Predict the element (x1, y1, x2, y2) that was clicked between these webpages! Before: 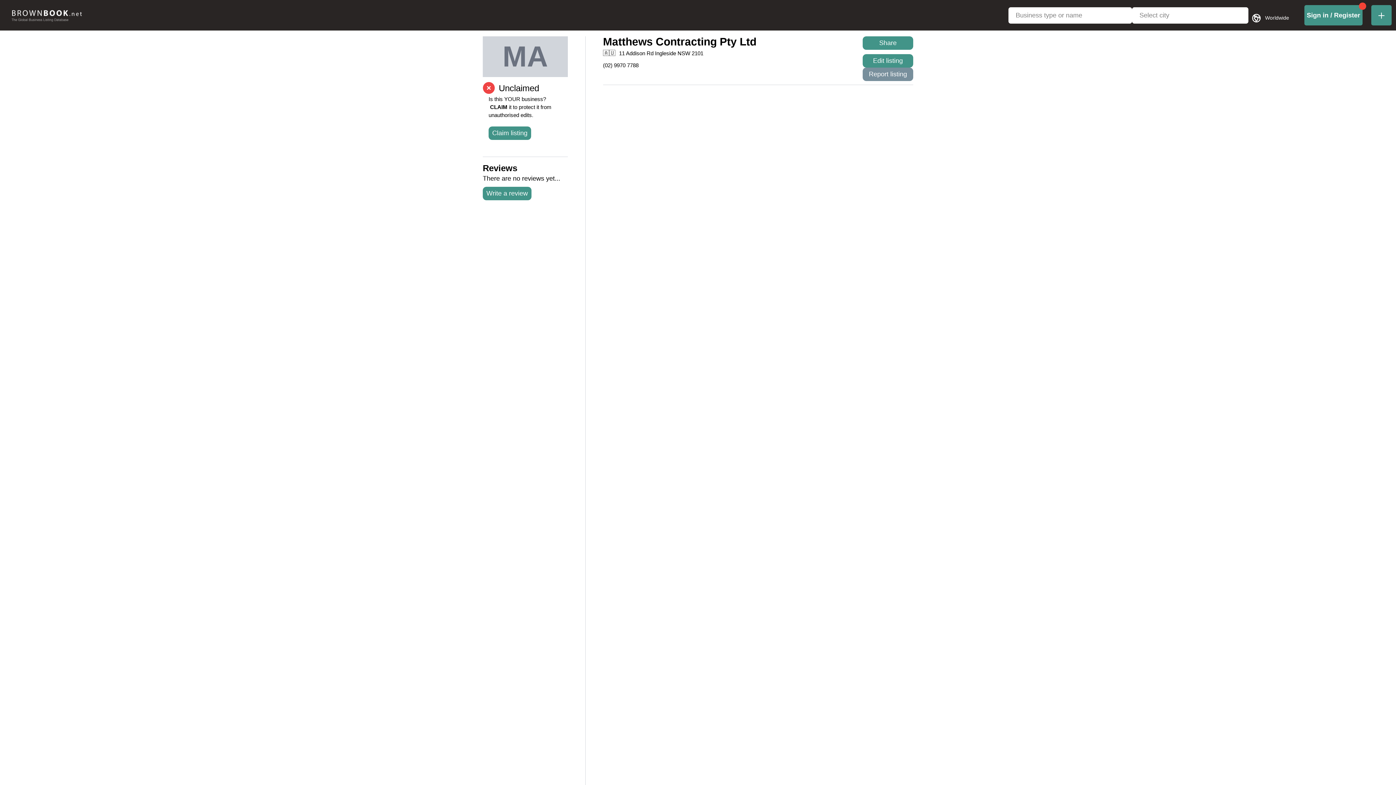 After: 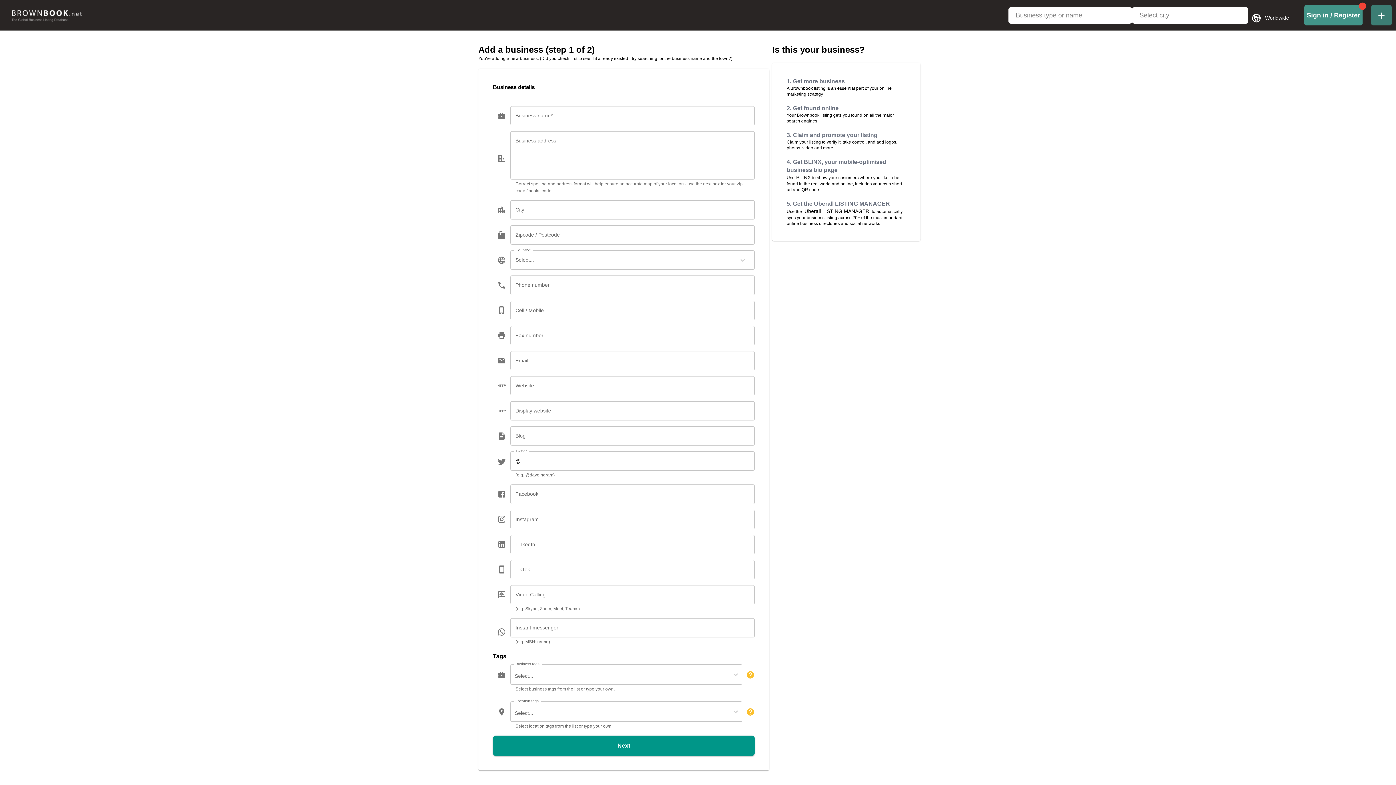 Action: bbox: (1371, 5, 1392, 25) label: add-business-link